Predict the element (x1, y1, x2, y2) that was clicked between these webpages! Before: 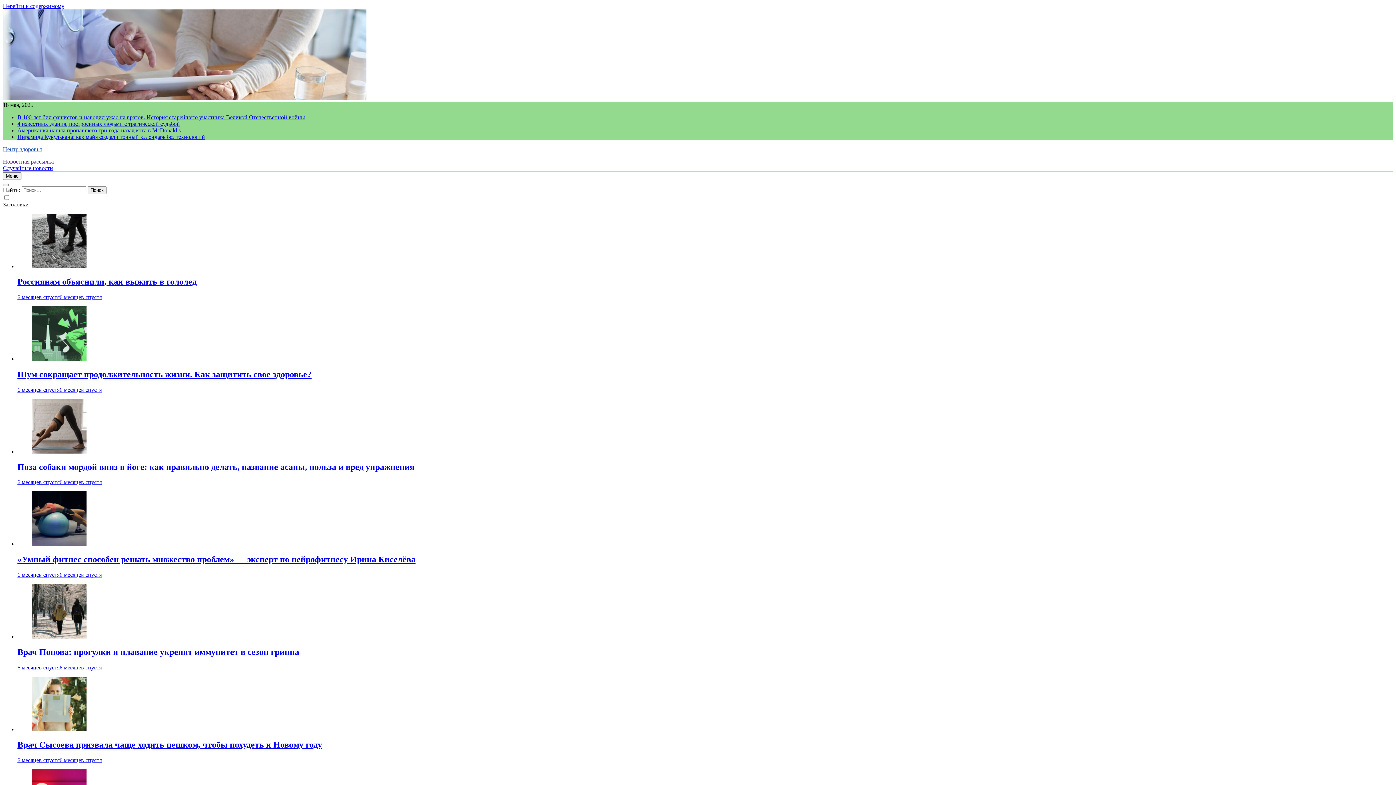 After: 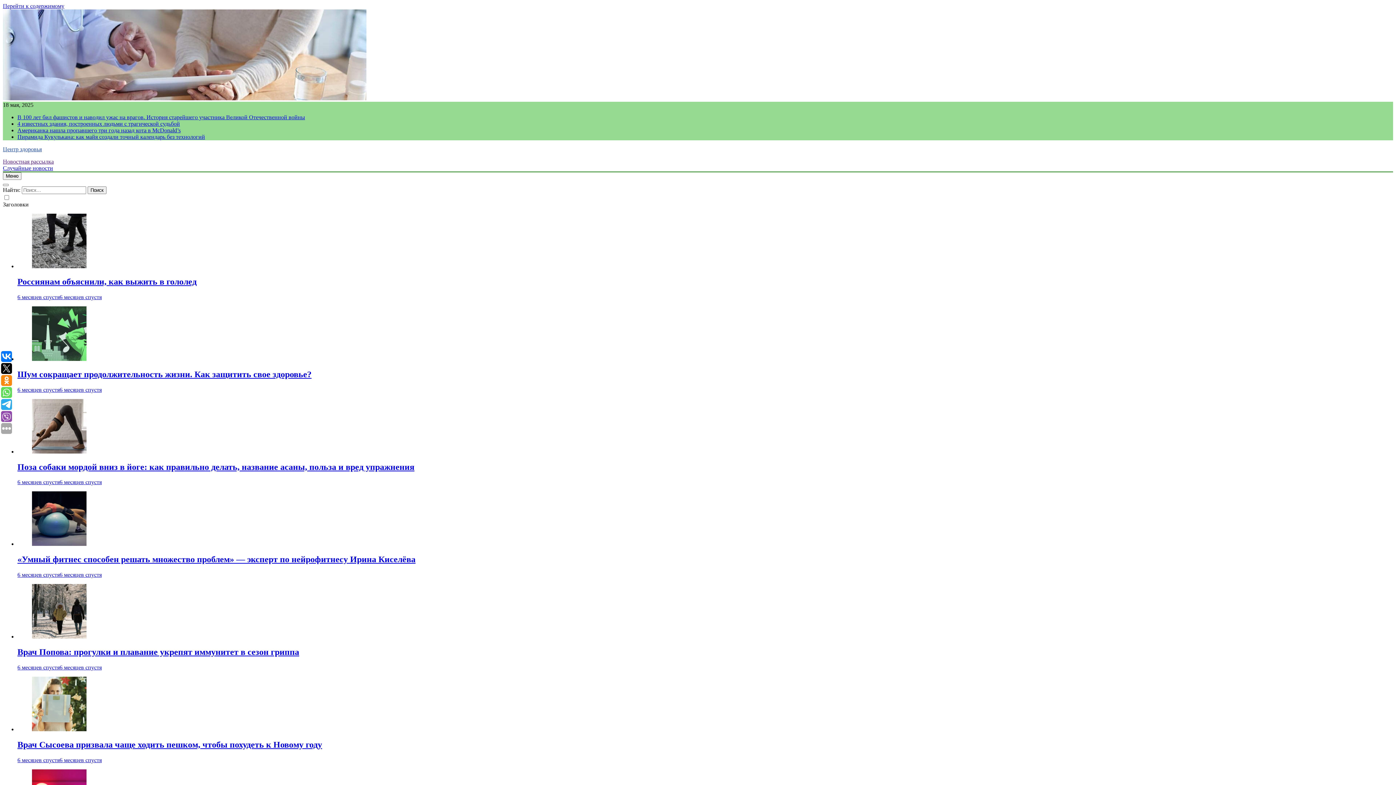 Action: bbox: (32, 633, 86, 640)